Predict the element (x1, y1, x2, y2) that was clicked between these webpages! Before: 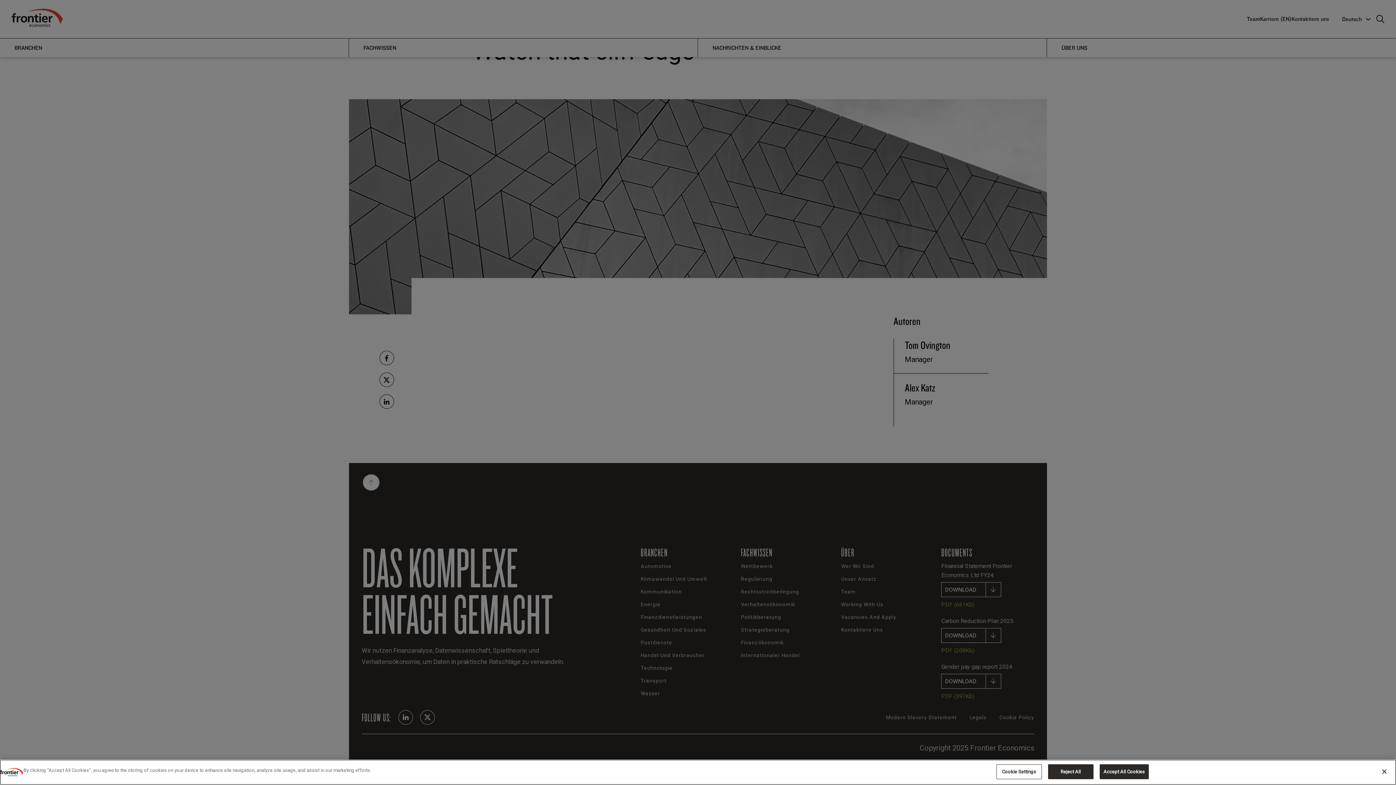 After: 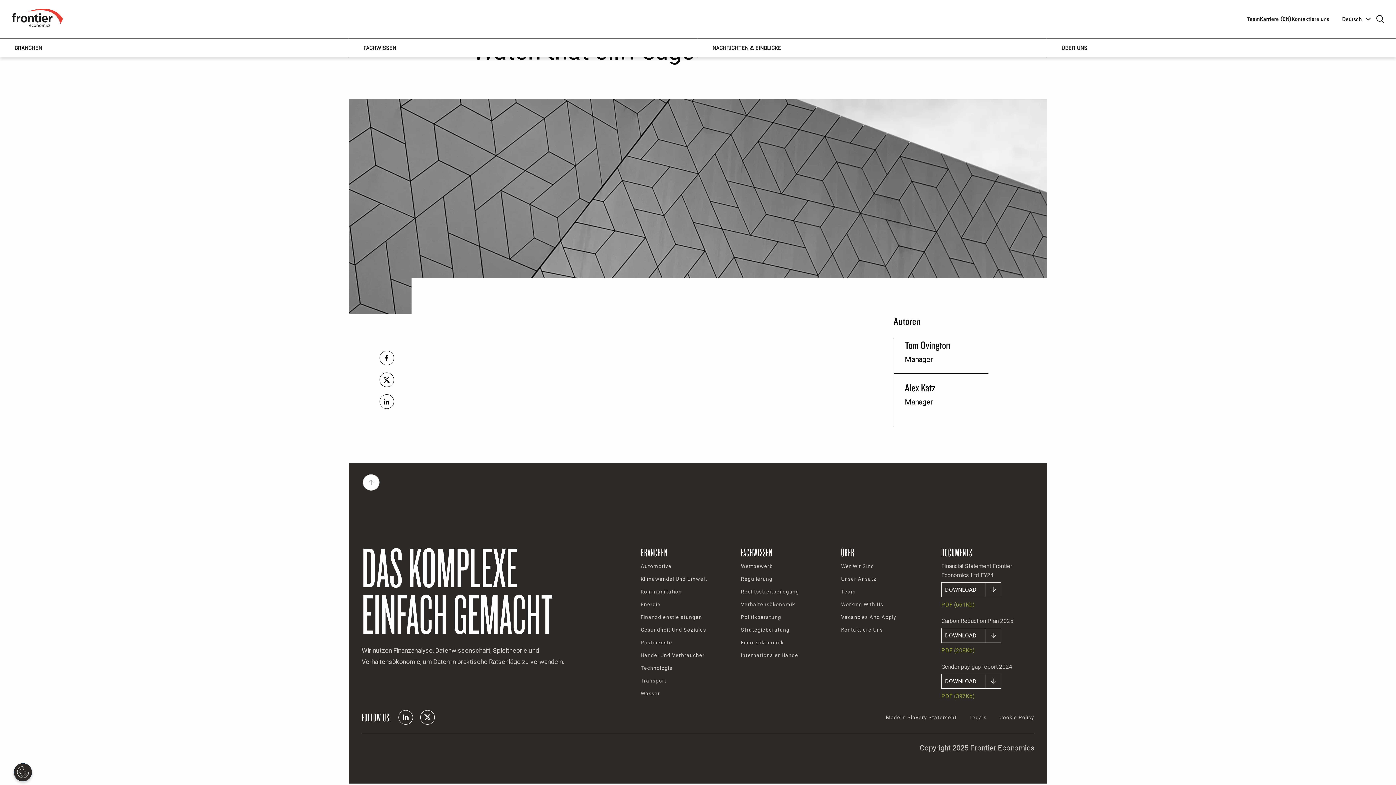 Action: label: Close bbox: (1376, 764, 1392, 780)